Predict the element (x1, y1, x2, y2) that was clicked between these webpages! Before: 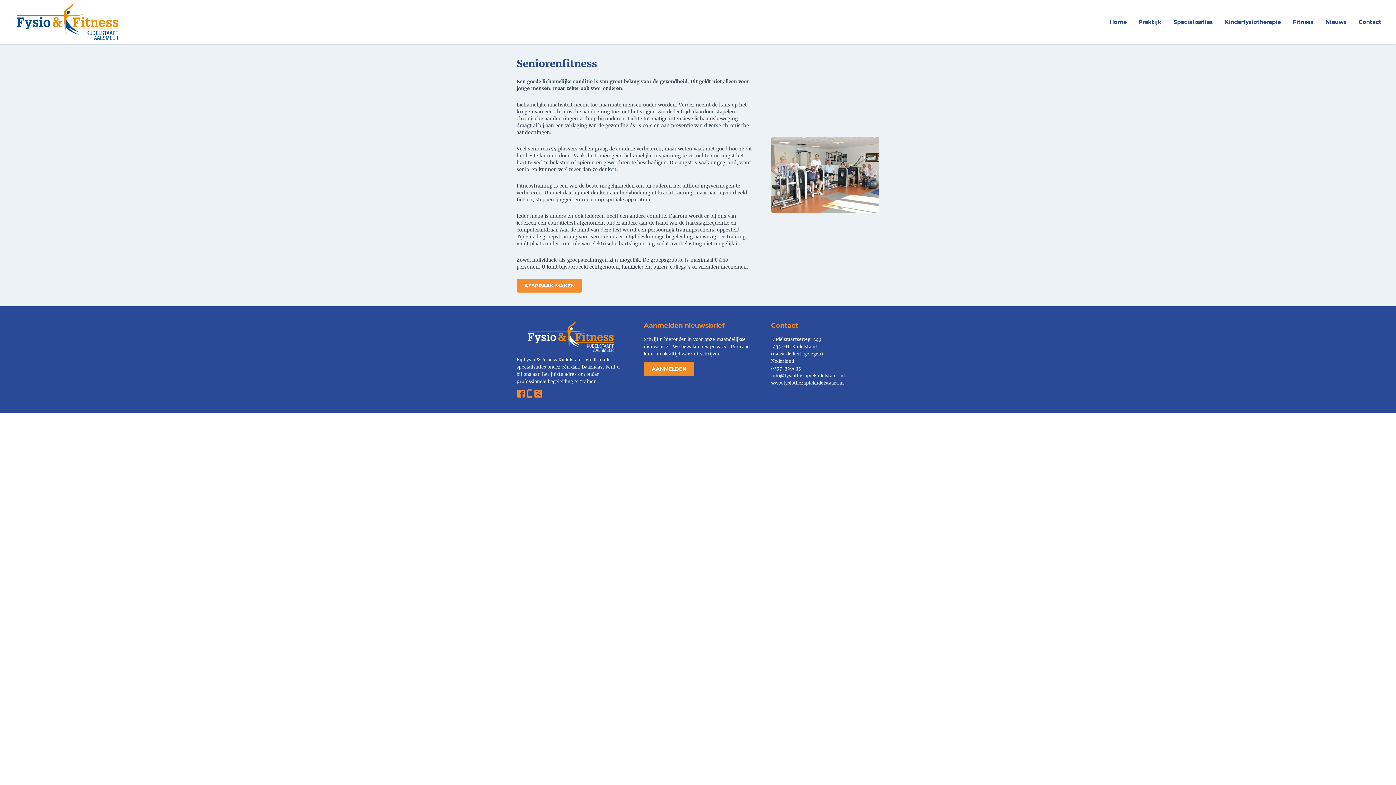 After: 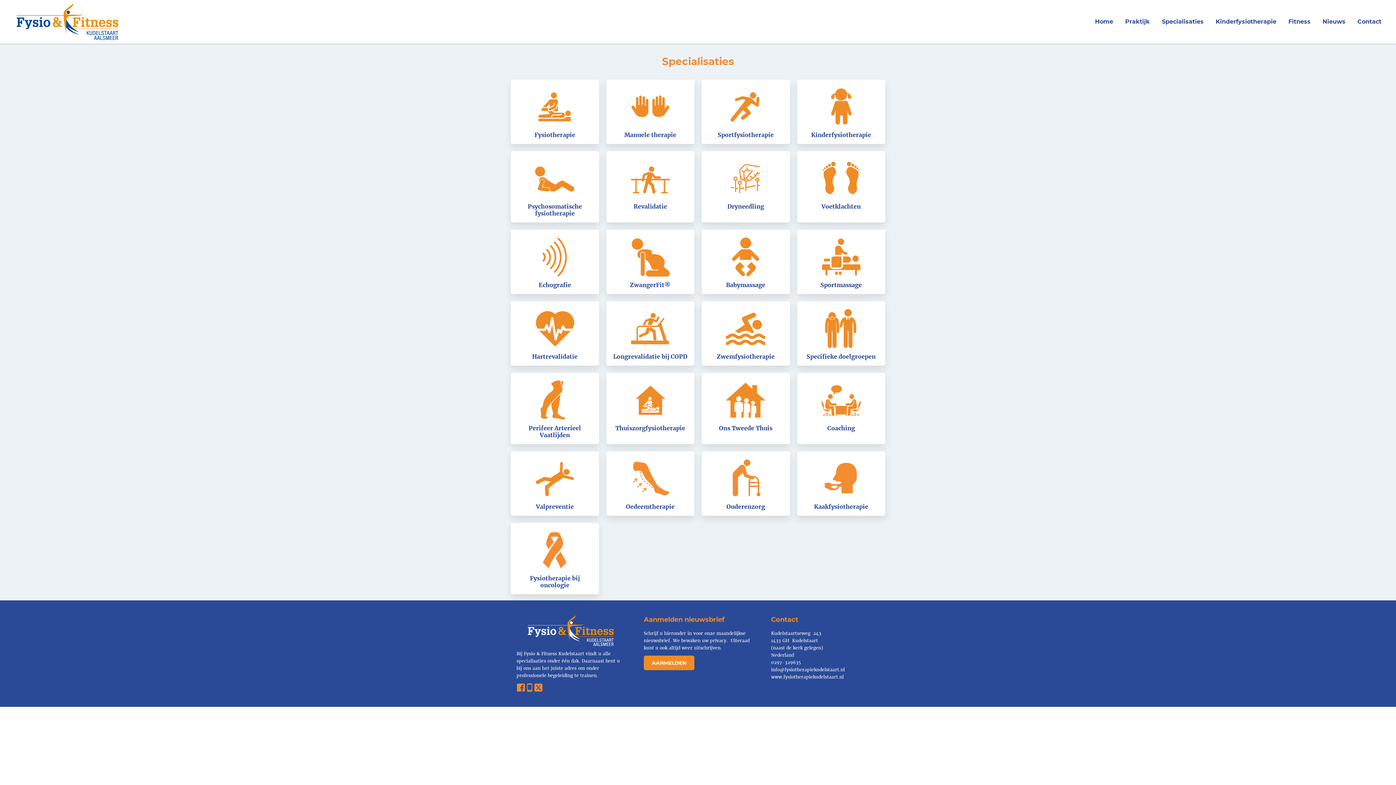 Action: label: Specialisaties bbox: (1173, 15, 1213, 28)